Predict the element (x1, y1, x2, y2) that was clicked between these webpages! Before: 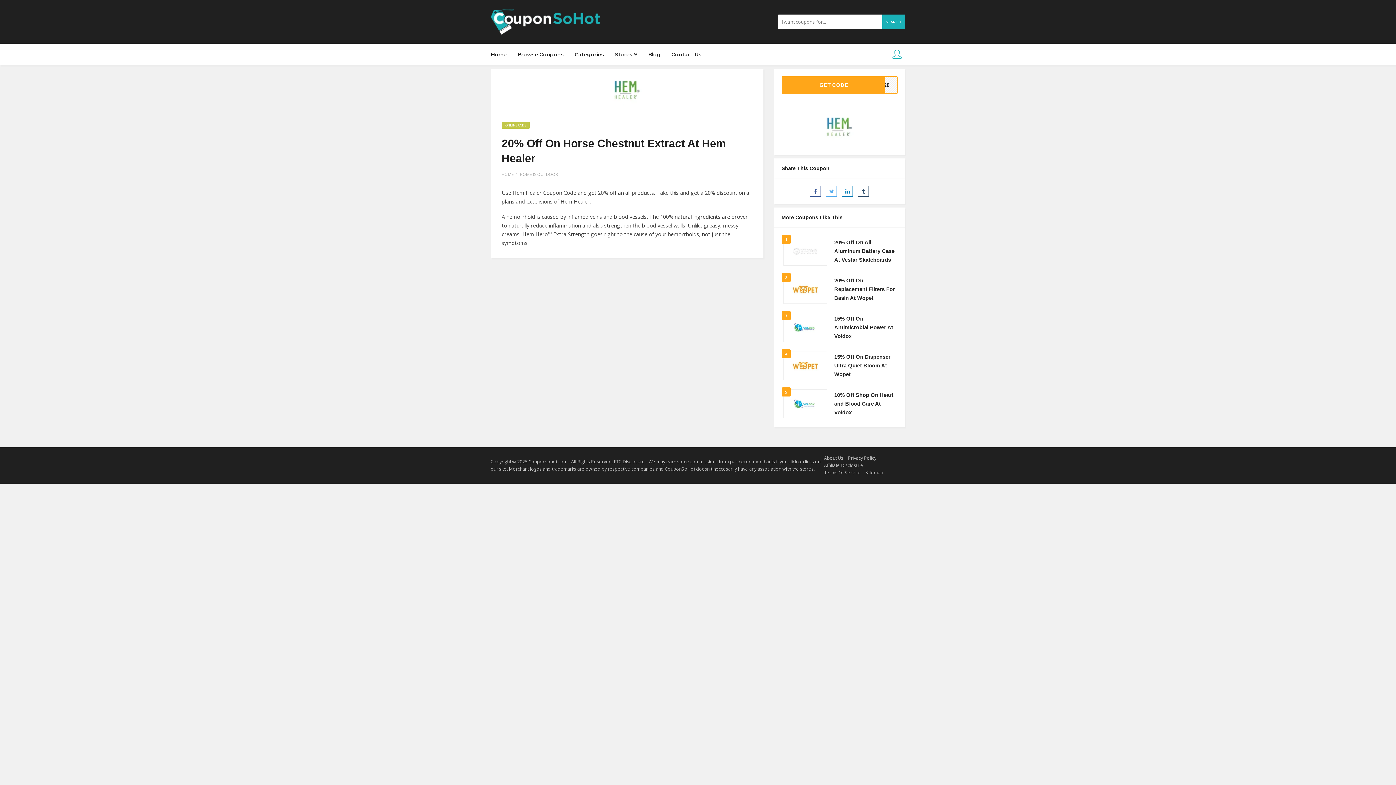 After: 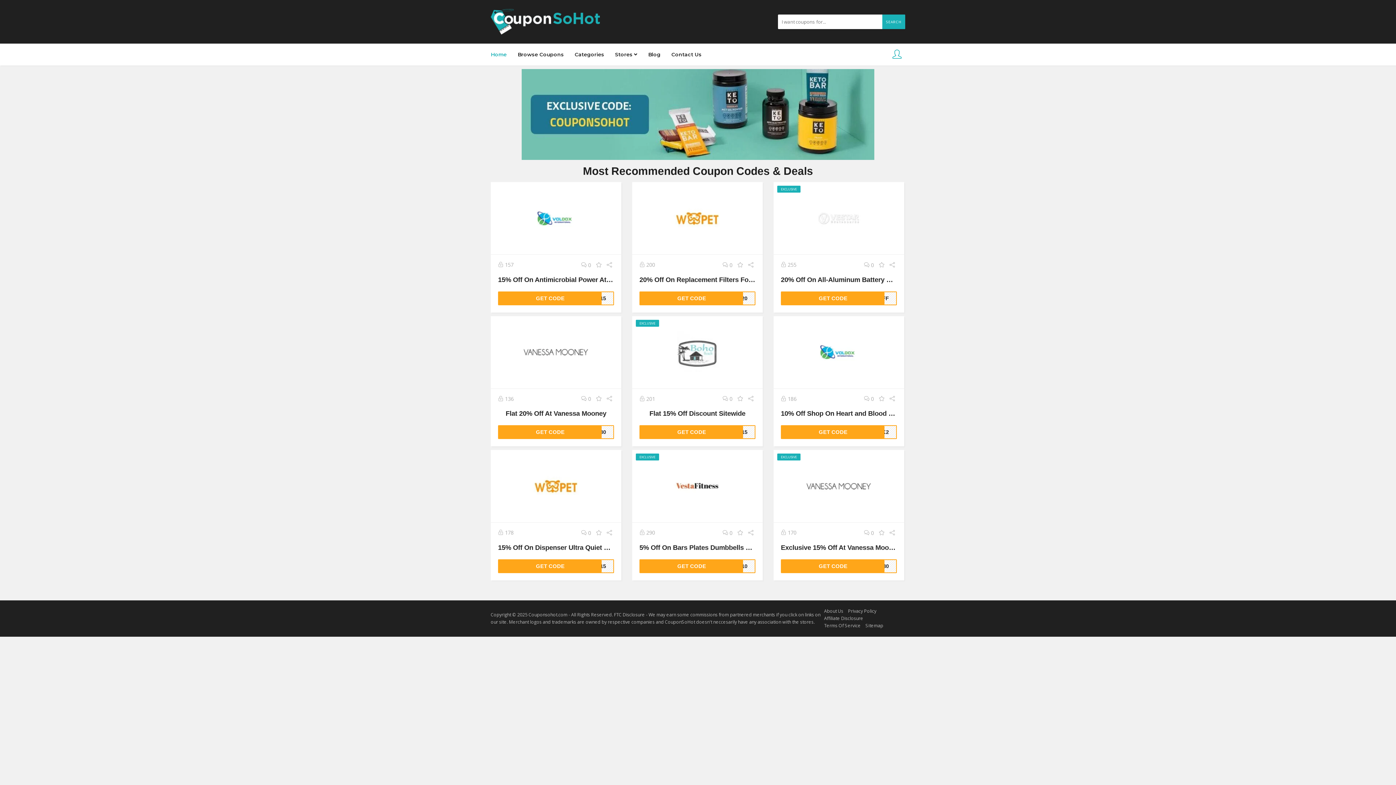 Action: label: Home bbox: (490, 45, 512, 63)